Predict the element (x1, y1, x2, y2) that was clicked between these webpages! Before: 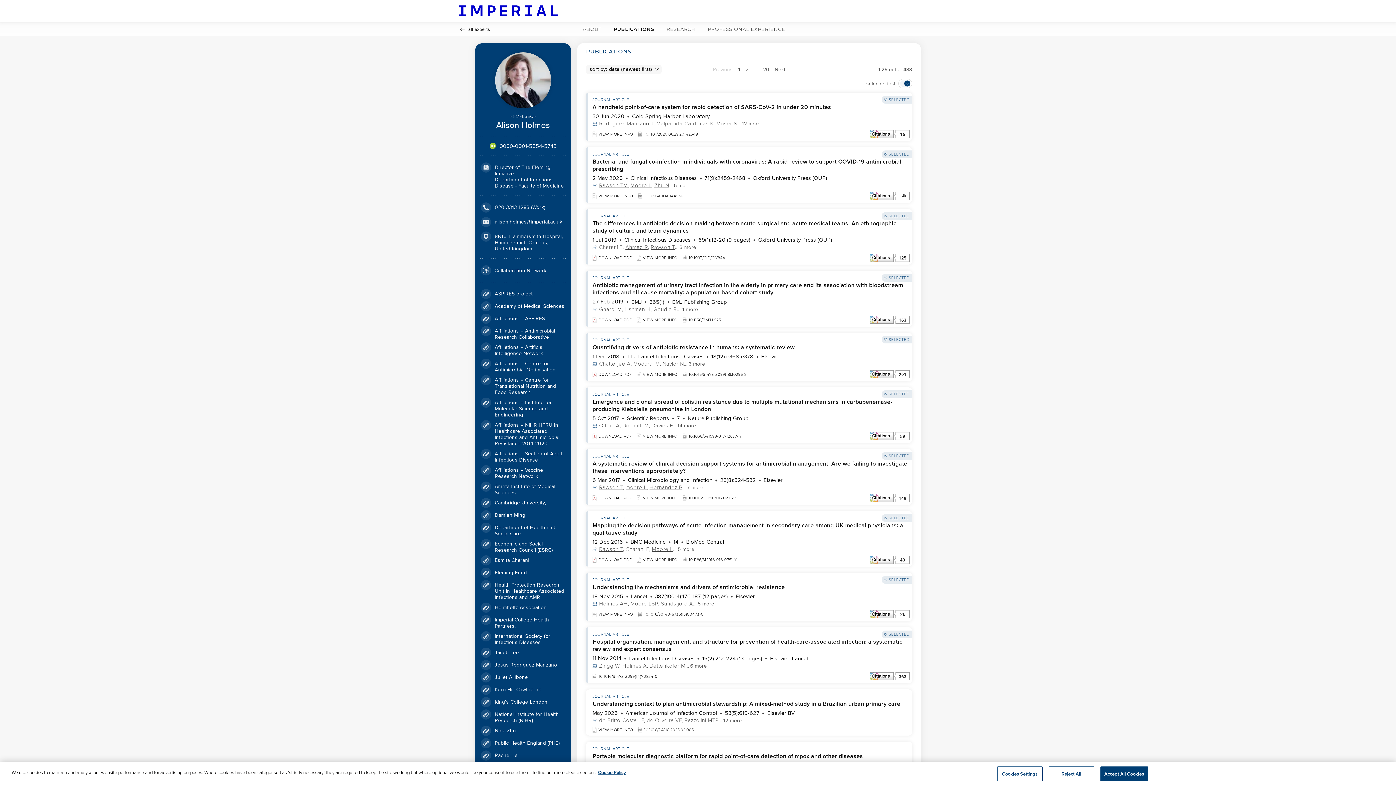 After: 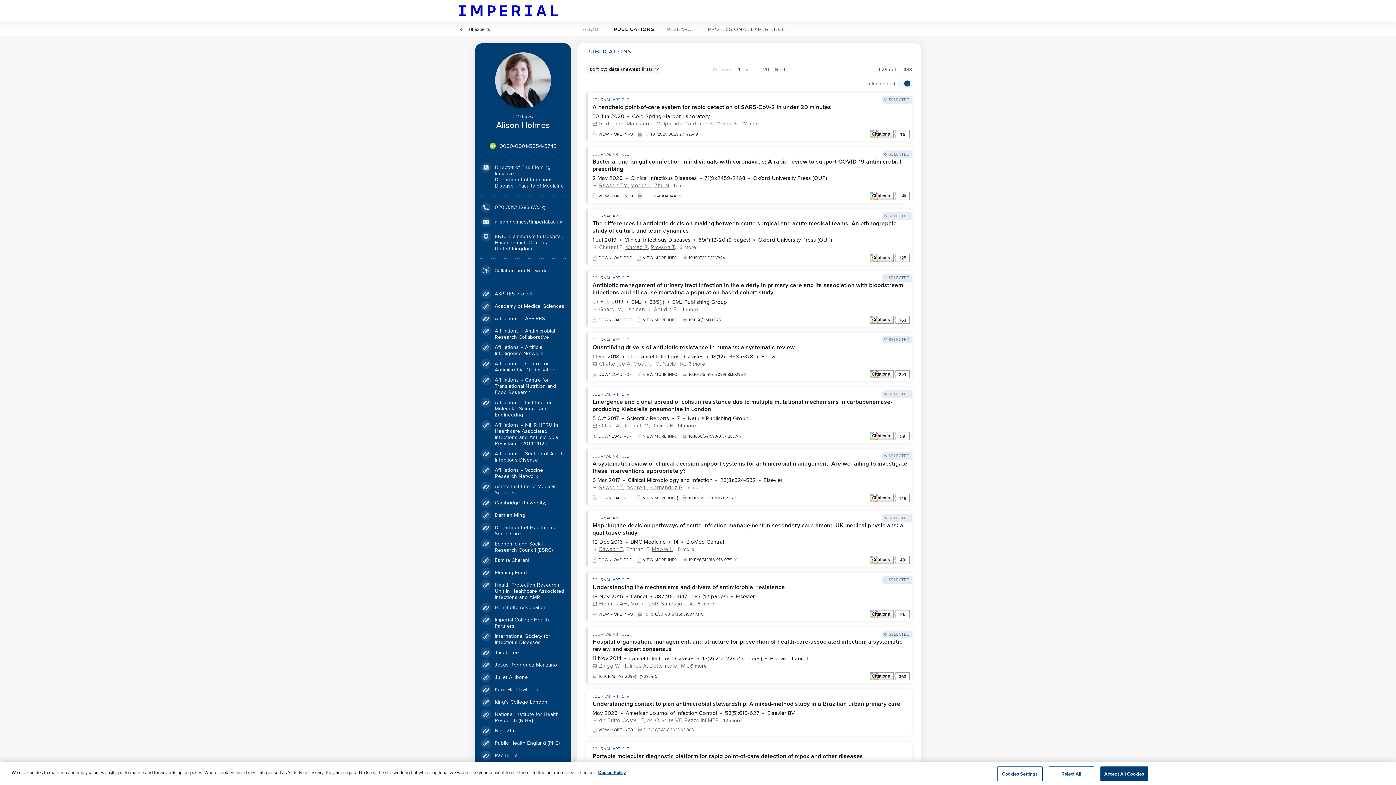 Action: bbox: (637, 481, 677, 486) label: VIEW MORE INFO